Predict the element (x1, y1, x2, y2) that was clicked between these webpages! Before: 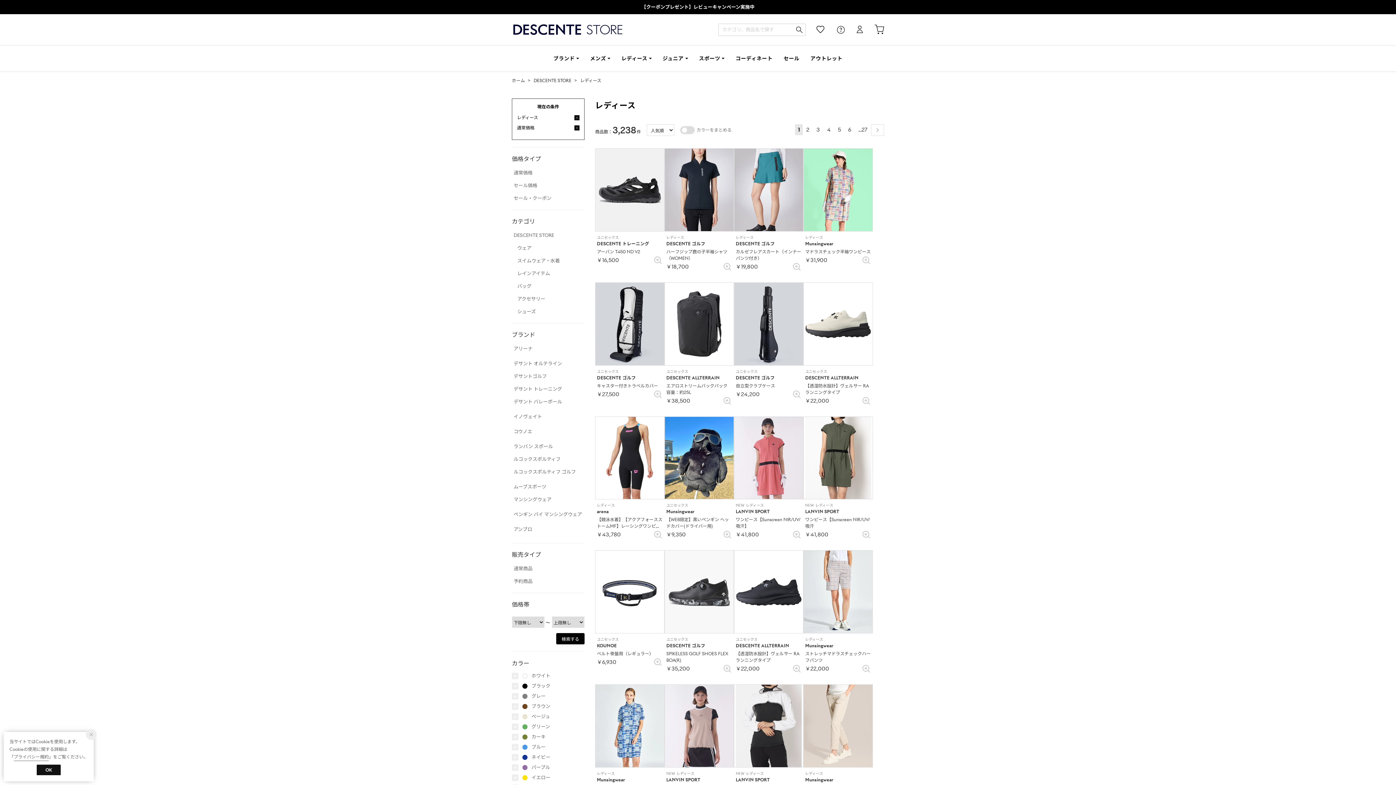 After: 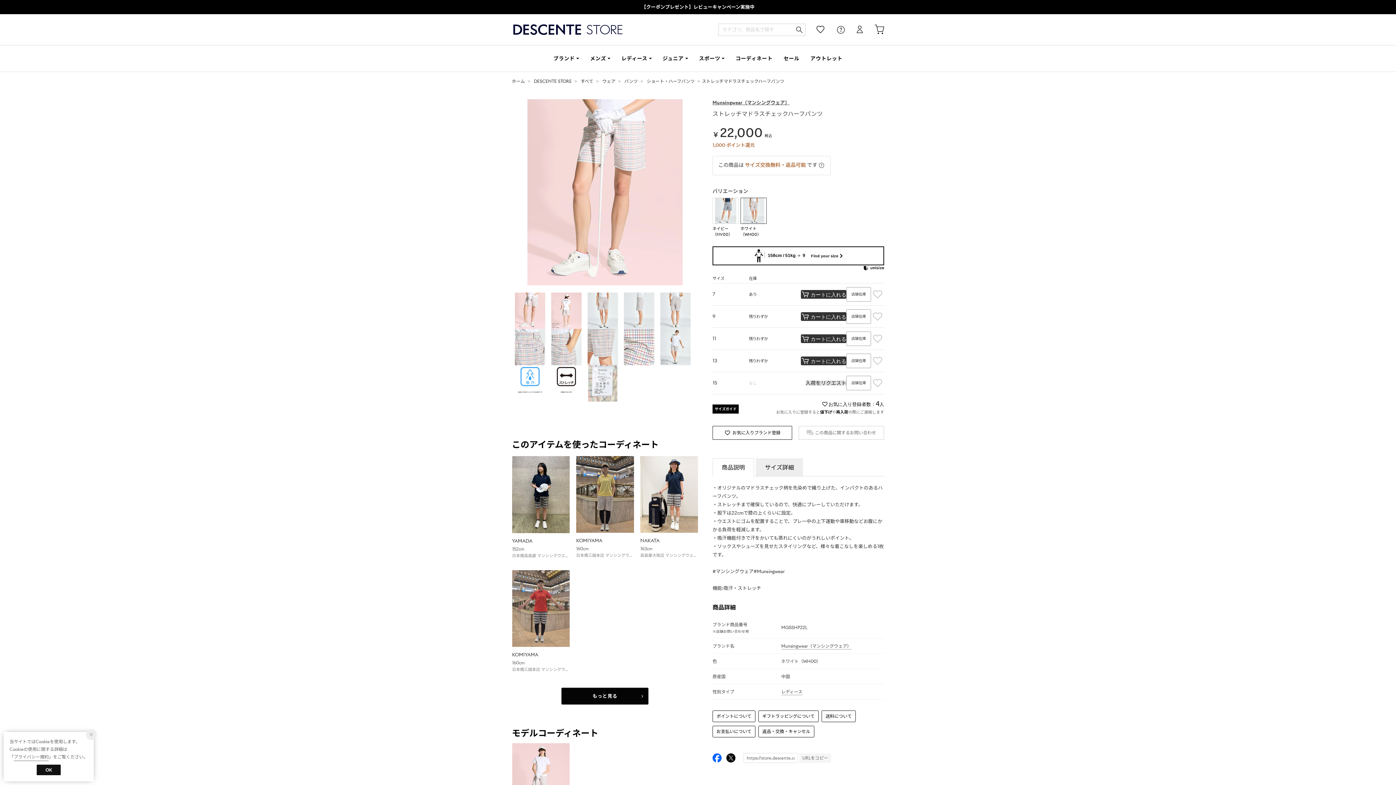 Action: bbox: (803, 550, 873, 673) label: レディース

Munsingwear

ストレッチマドラスチェックハーフパンツ

￥22,000